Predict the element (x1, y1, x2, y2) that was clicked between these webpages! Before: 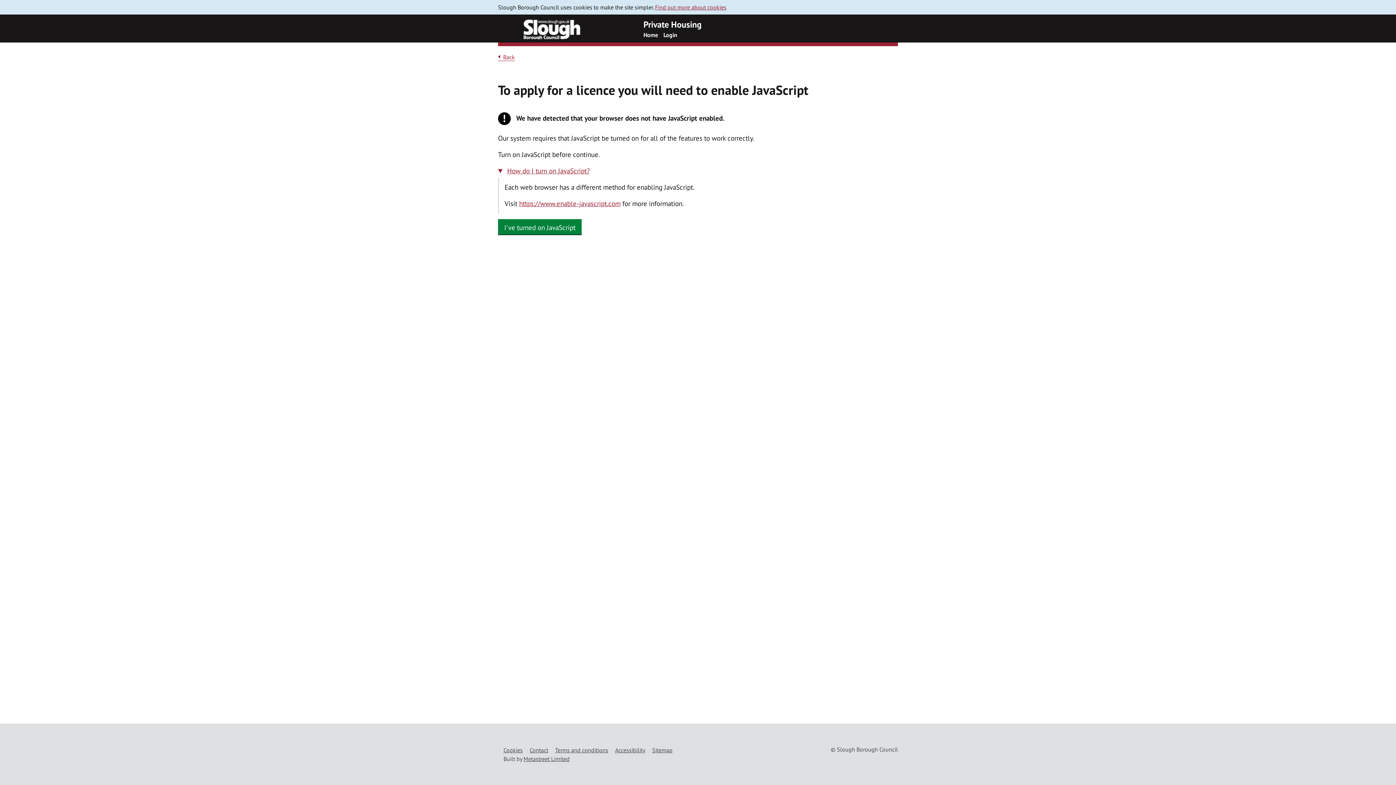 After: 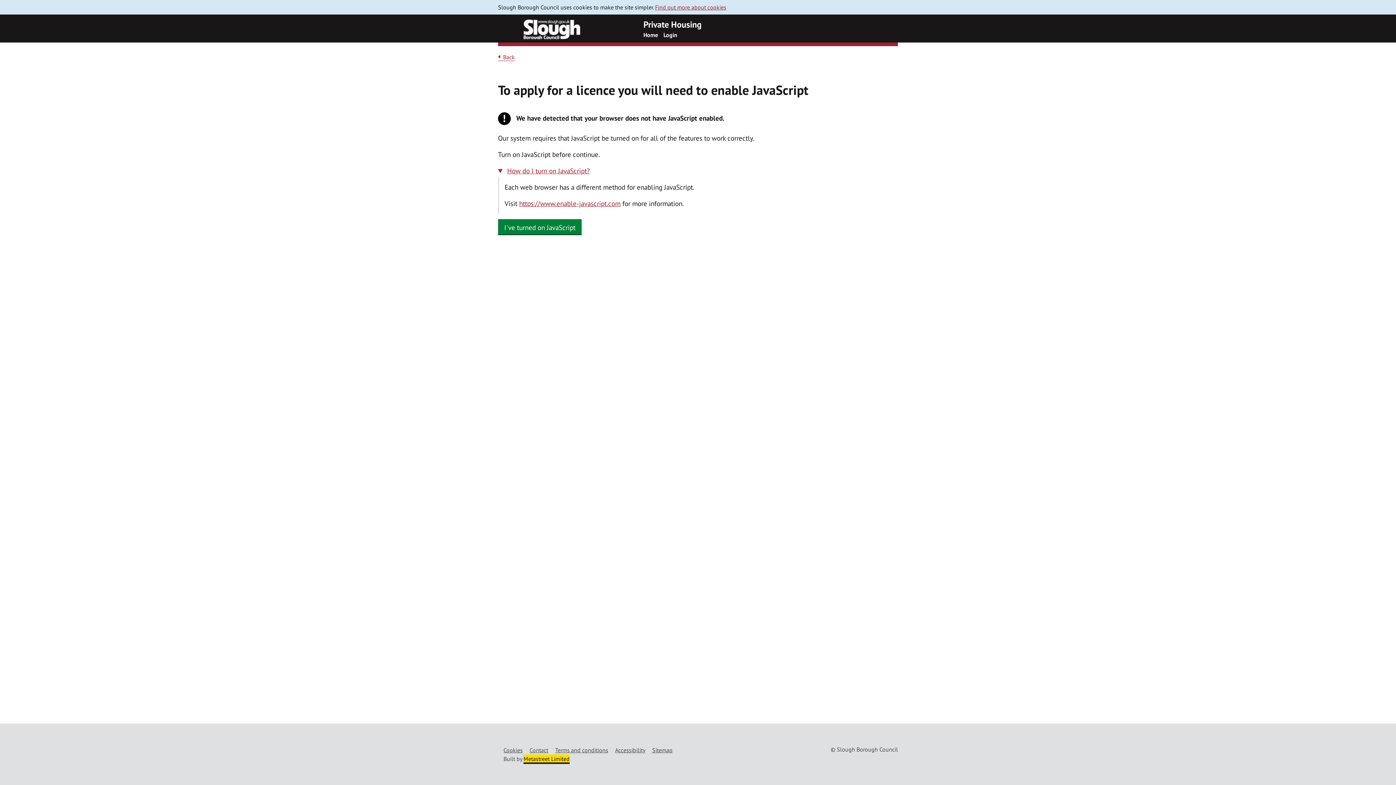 Action: bbox: (523, 755, 569, 762) label: Metastreet Limited